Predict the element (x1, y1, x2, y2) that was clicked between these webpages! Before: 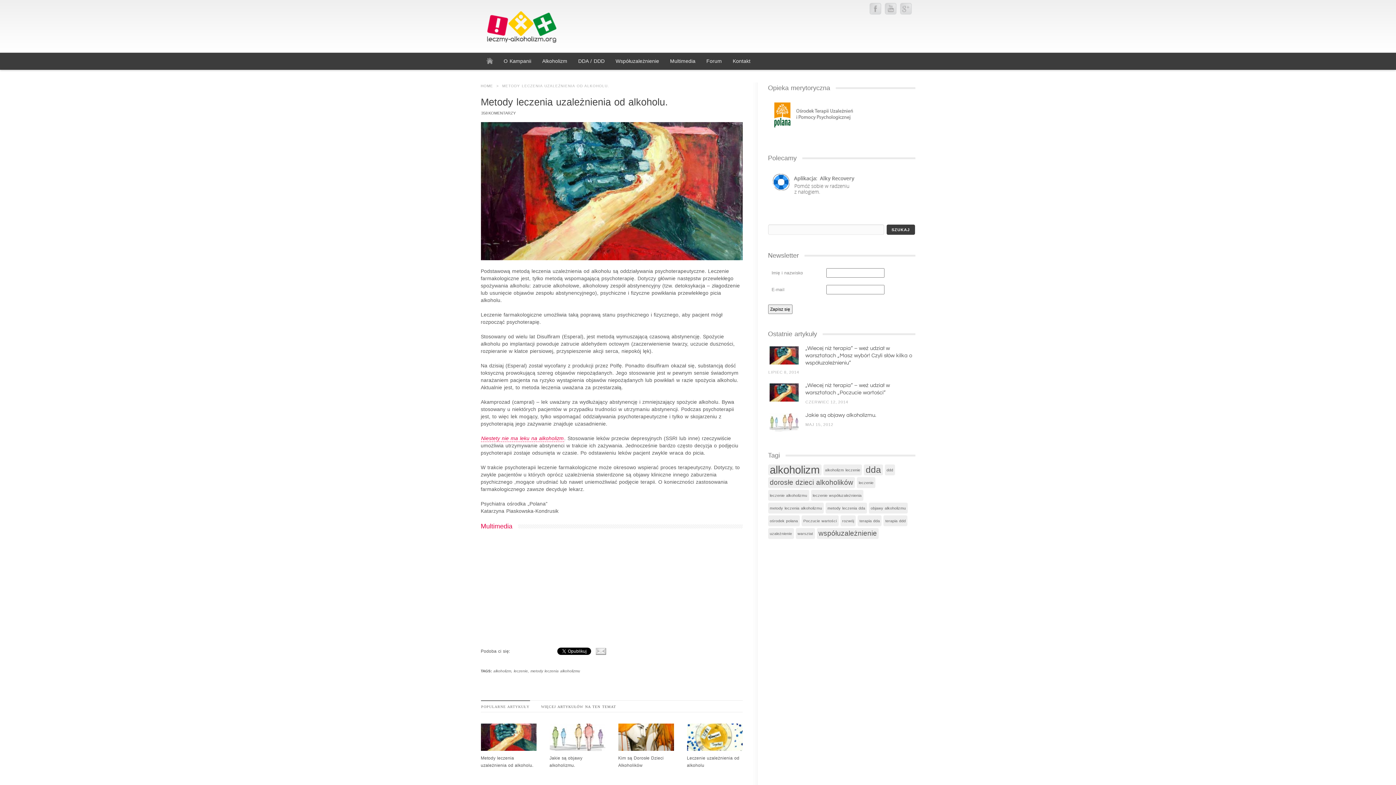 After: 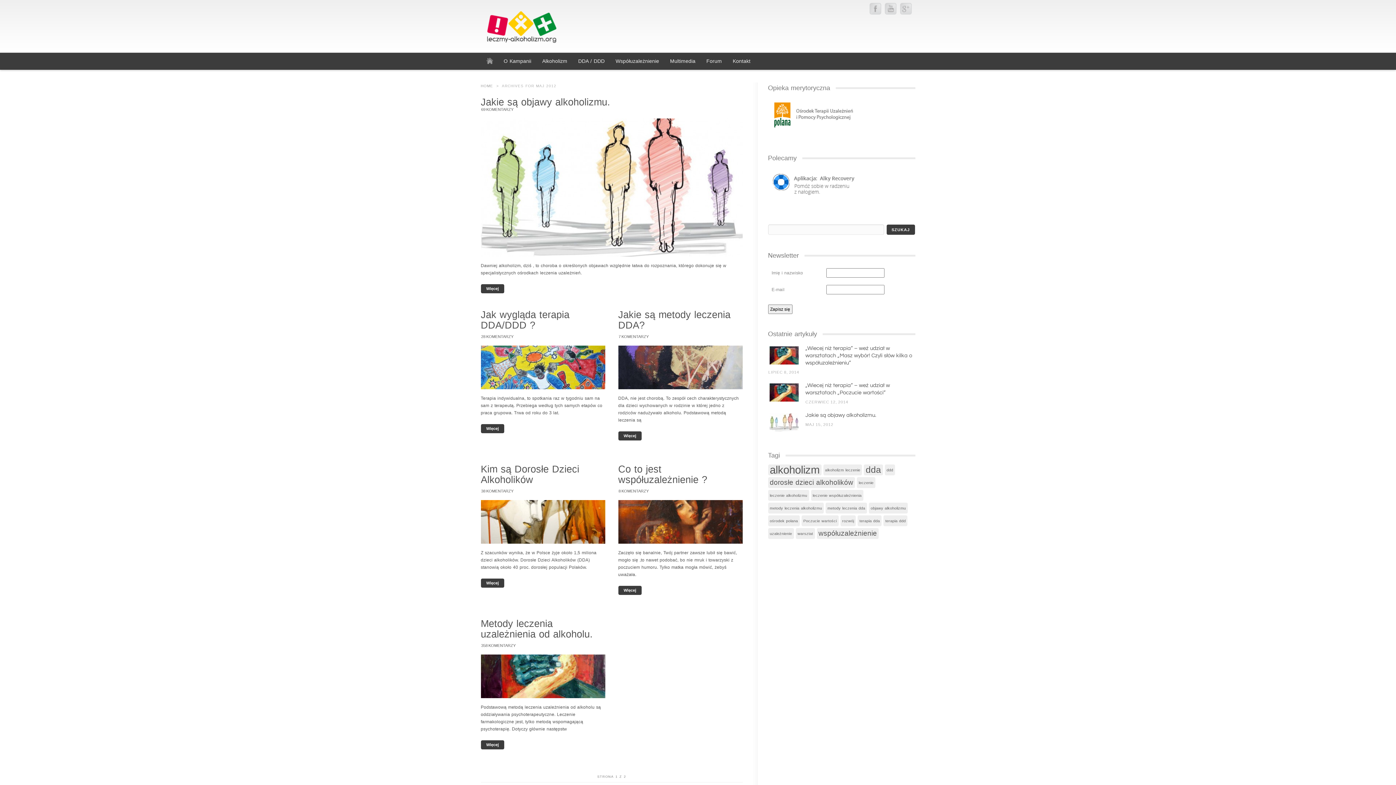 Action: label: MAJ 15, 2012 bbox: (805, 422, 833, 426)